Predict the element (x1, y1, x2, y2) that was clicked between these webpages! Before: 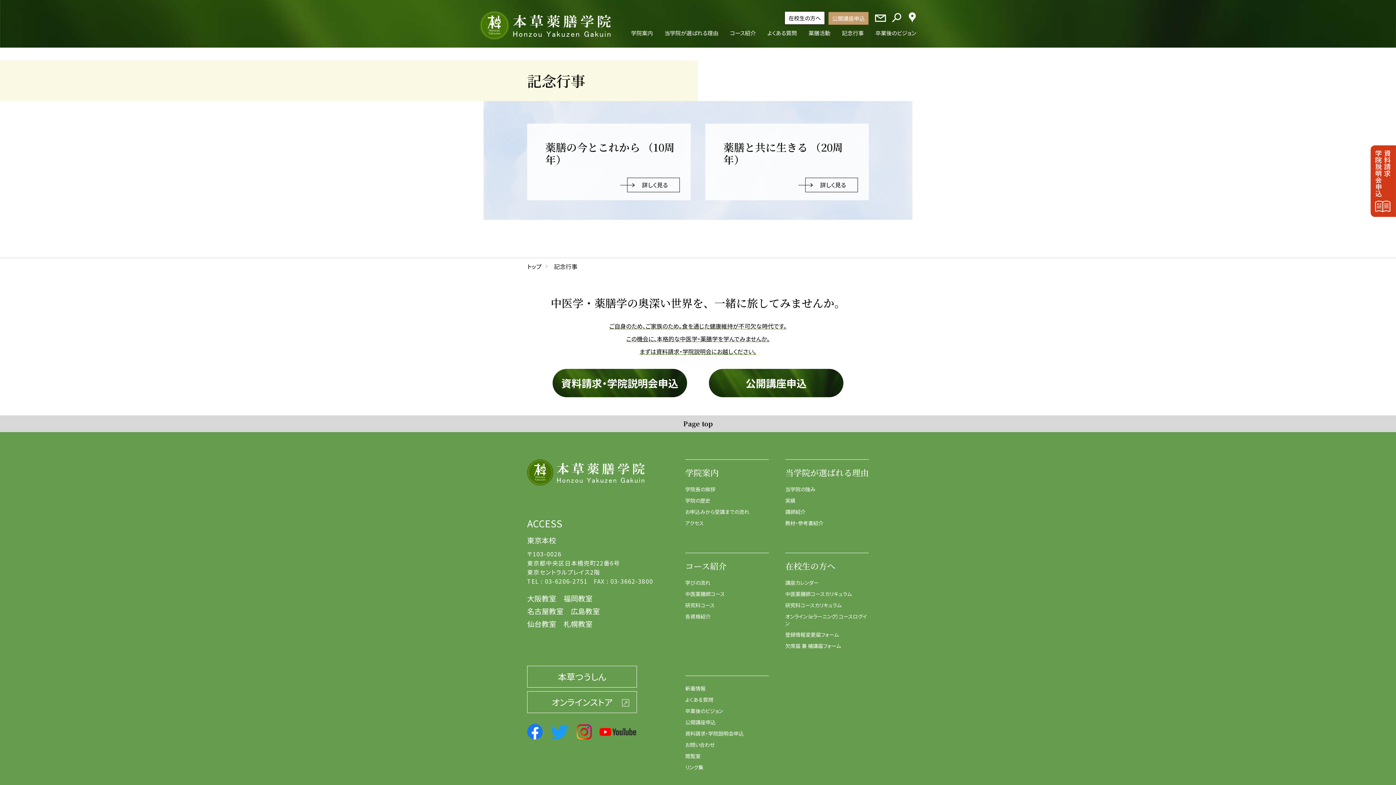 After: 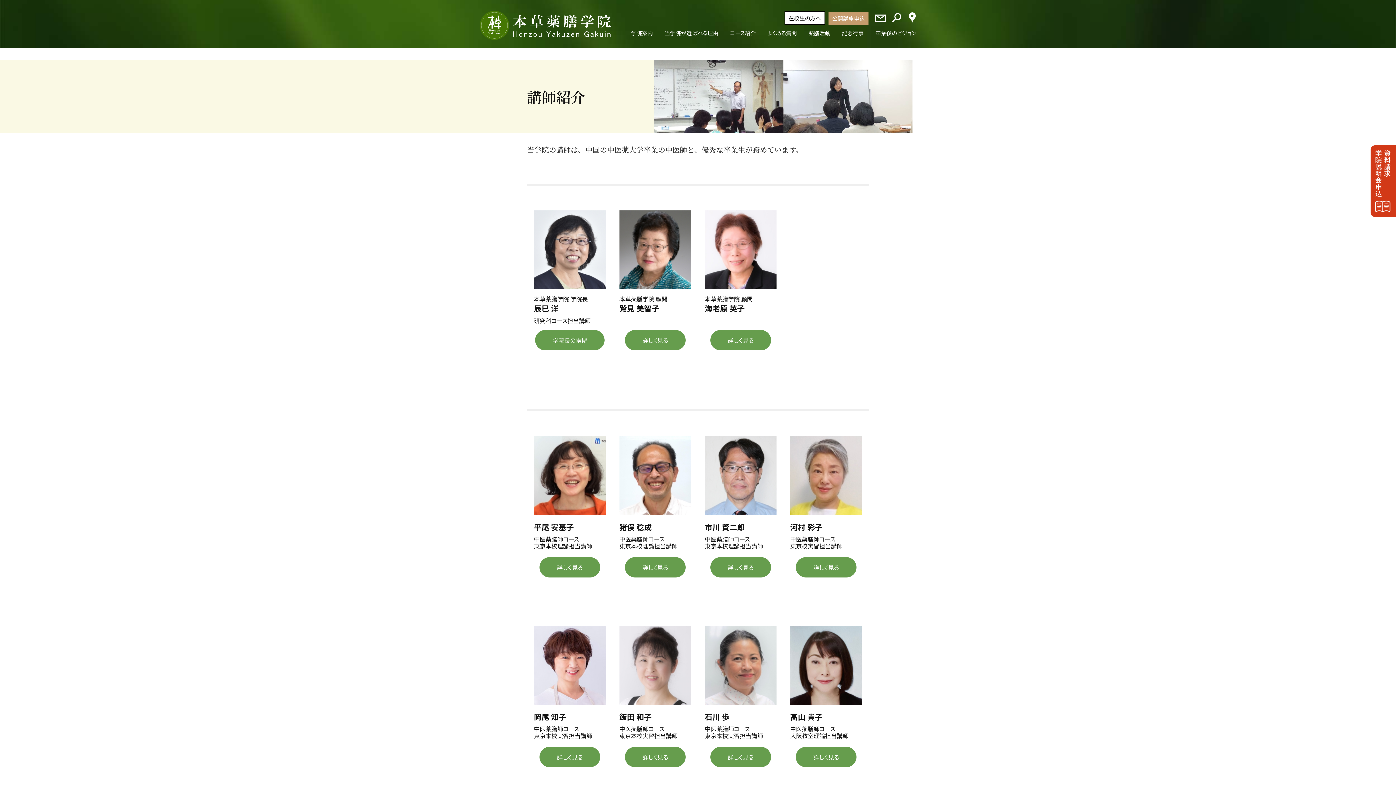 Action: label: 講師紹介 bbox: (785, 508, 805, 515)